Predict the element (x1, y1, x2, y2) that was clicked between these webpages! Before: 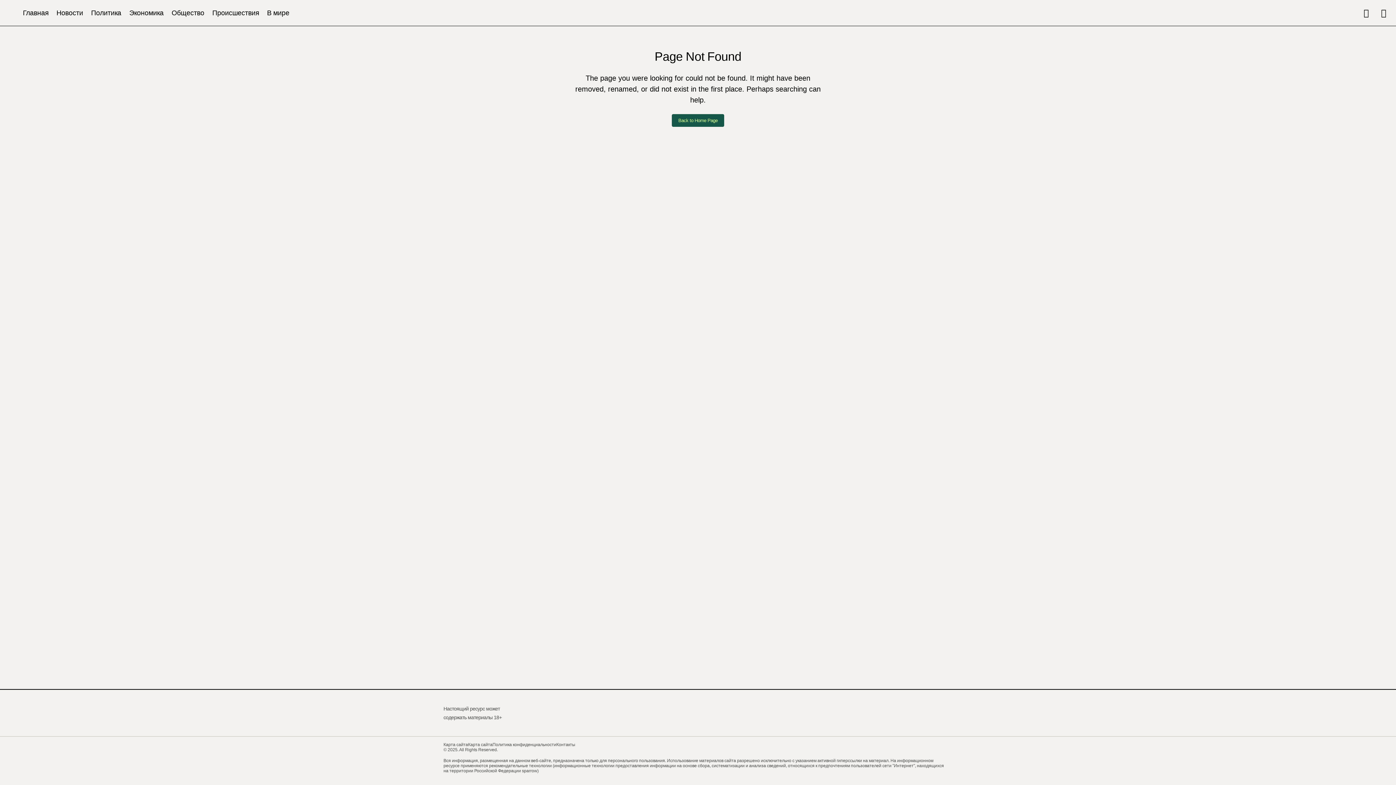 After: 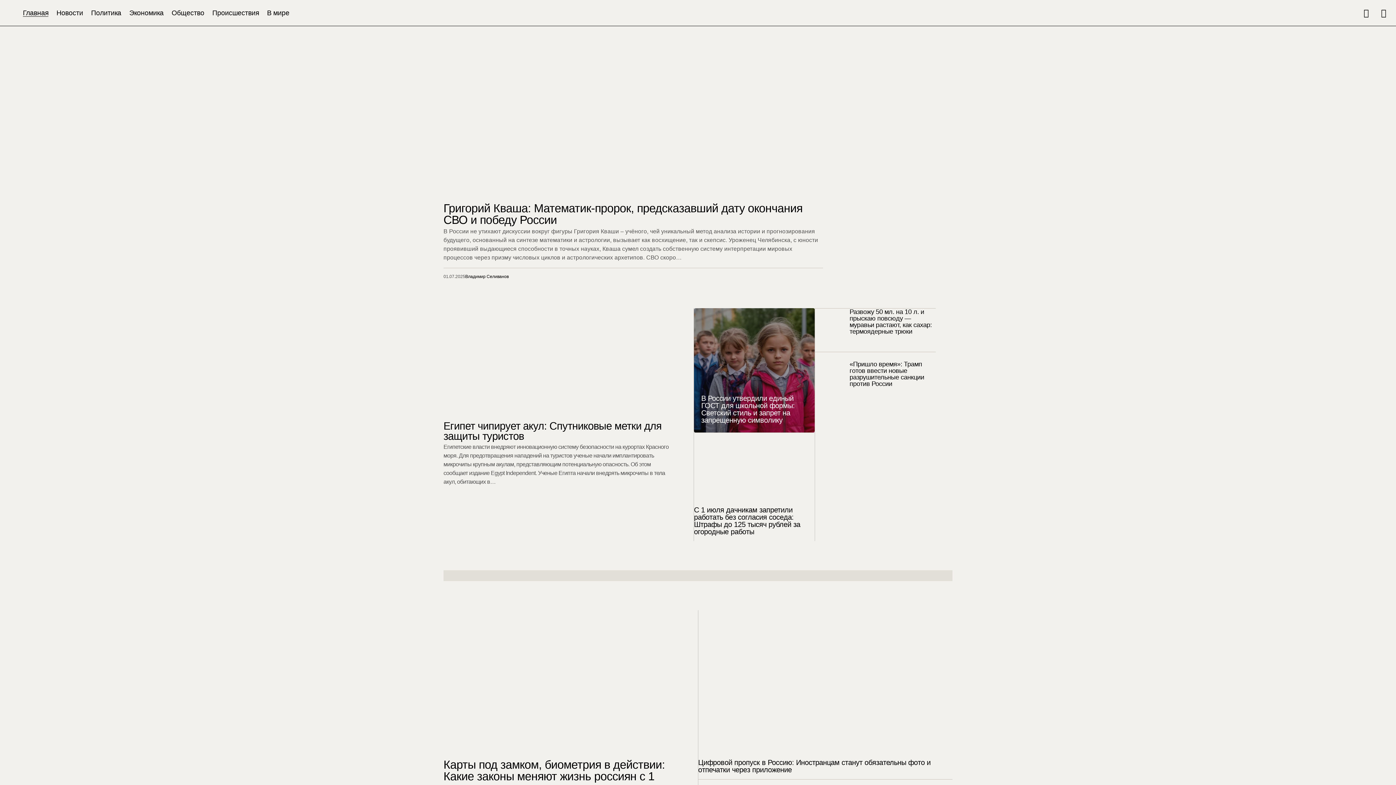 Action: label: Главная bbox: (18, 0, 52, 25)